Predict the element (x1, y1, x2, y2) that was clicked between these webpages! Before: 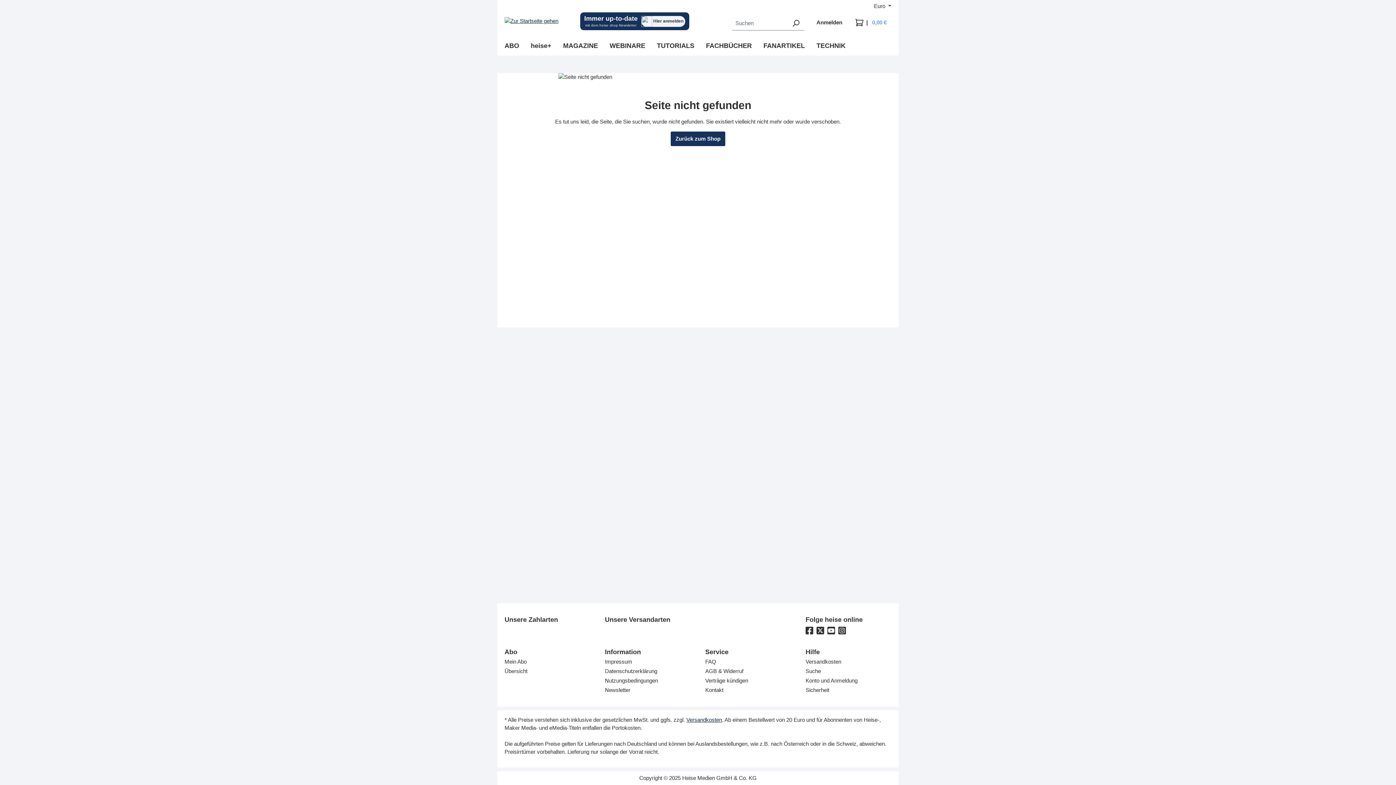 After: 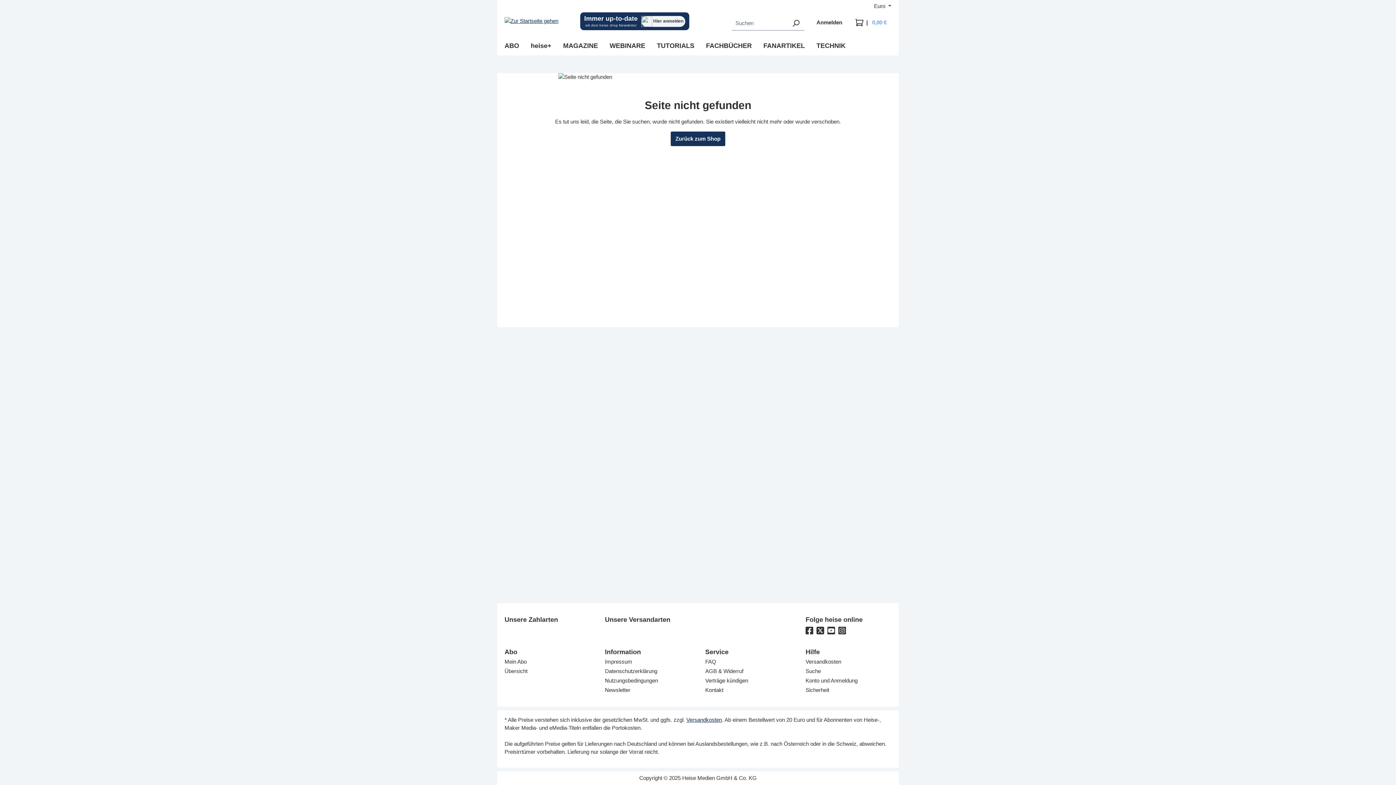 Action: label:   bbox: (816, 628, 827, 634)